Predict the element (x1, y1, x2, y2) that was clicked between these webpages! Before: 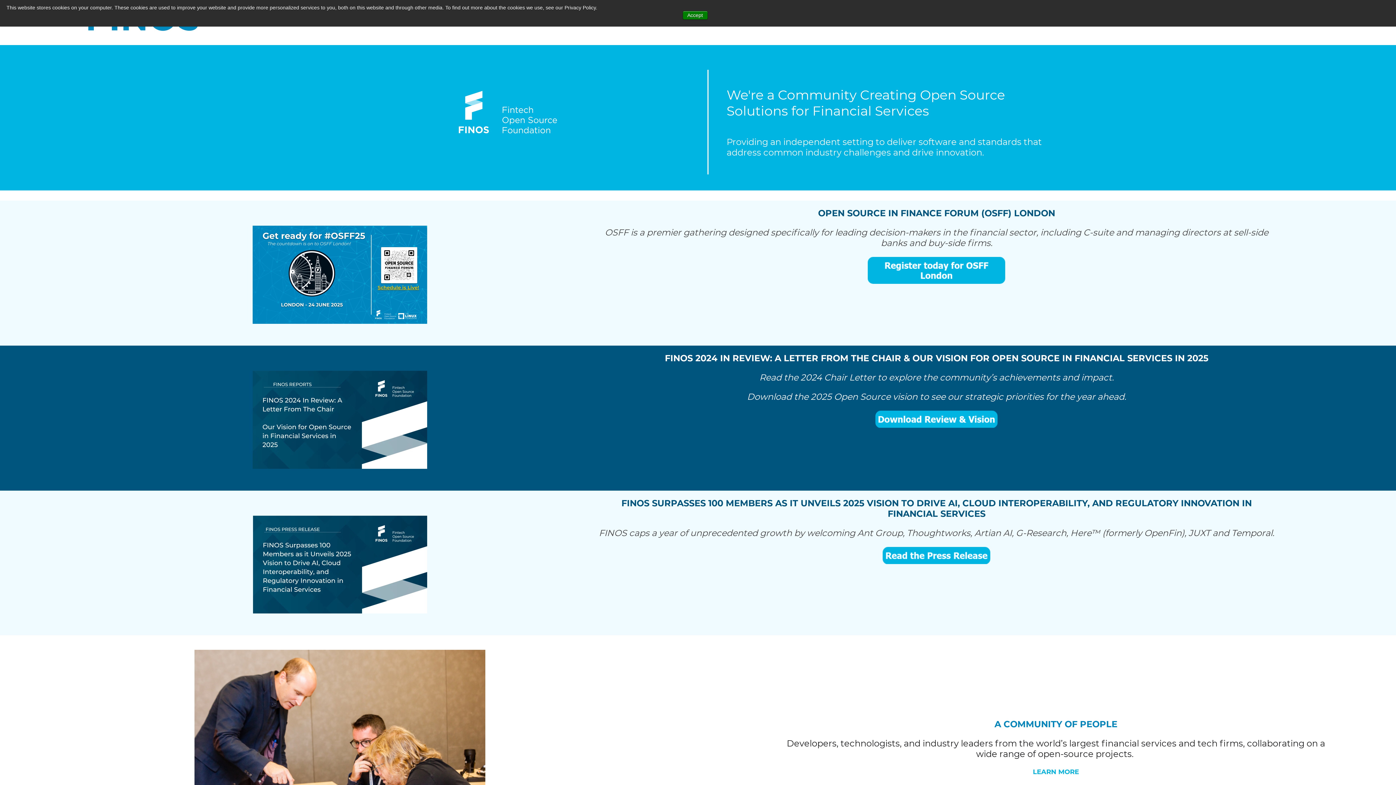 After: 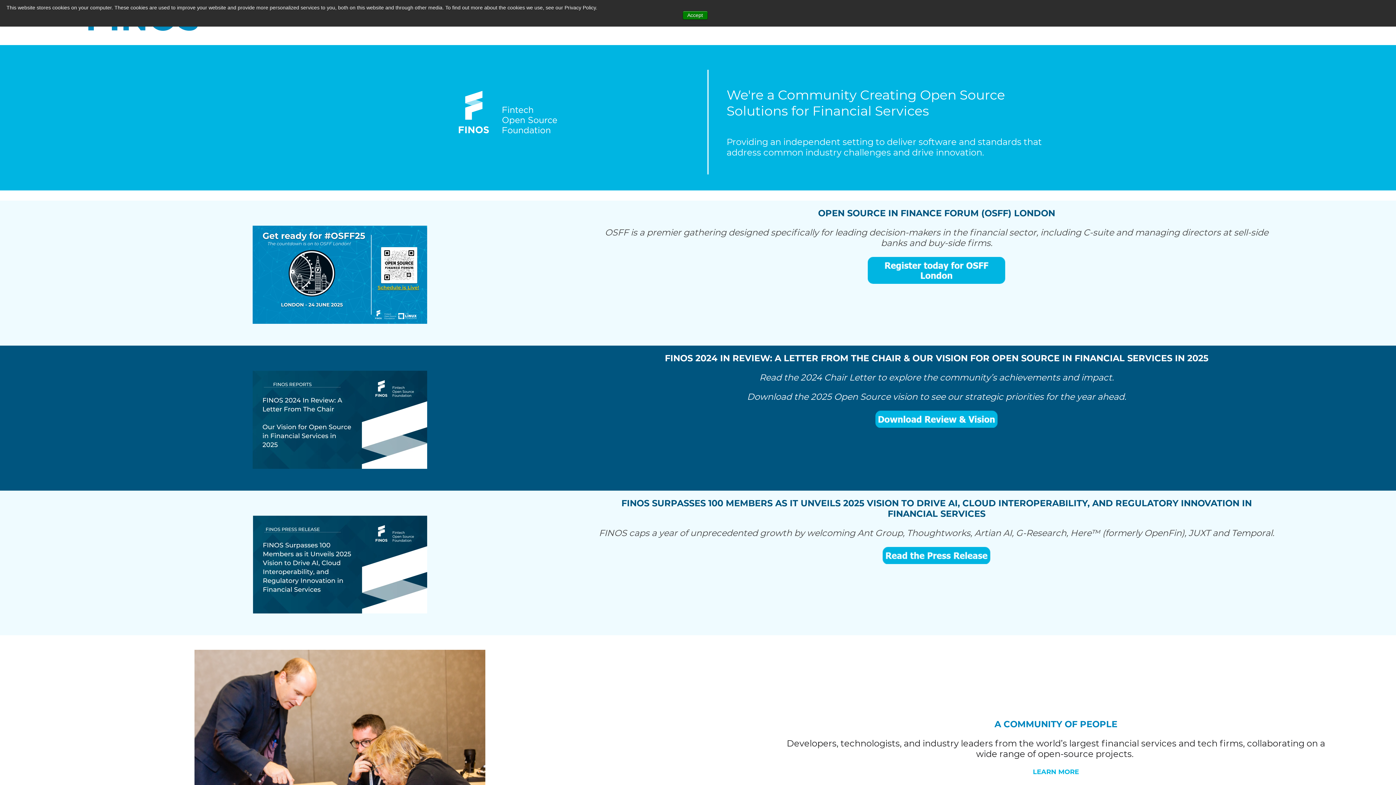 Action: bbox: (868, 256, 1005, 283)